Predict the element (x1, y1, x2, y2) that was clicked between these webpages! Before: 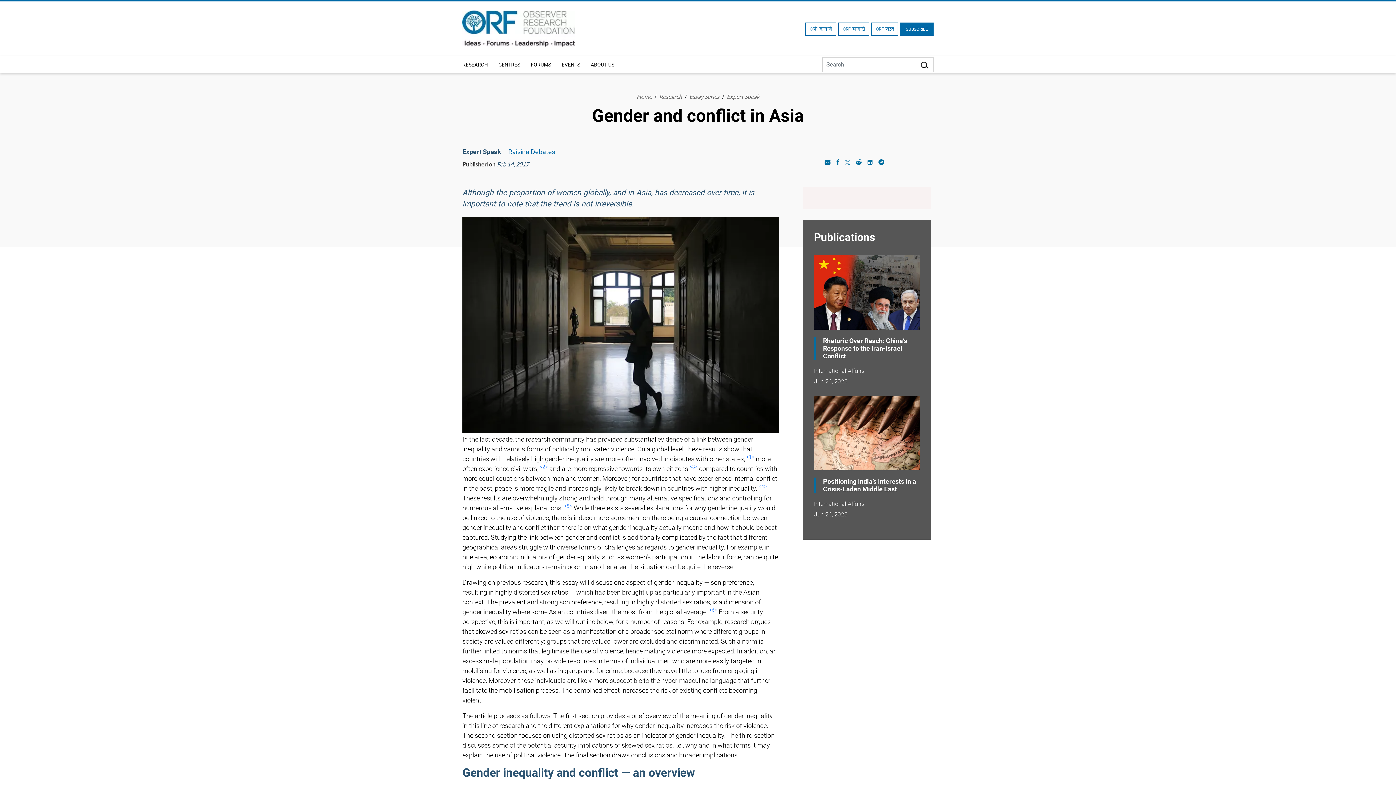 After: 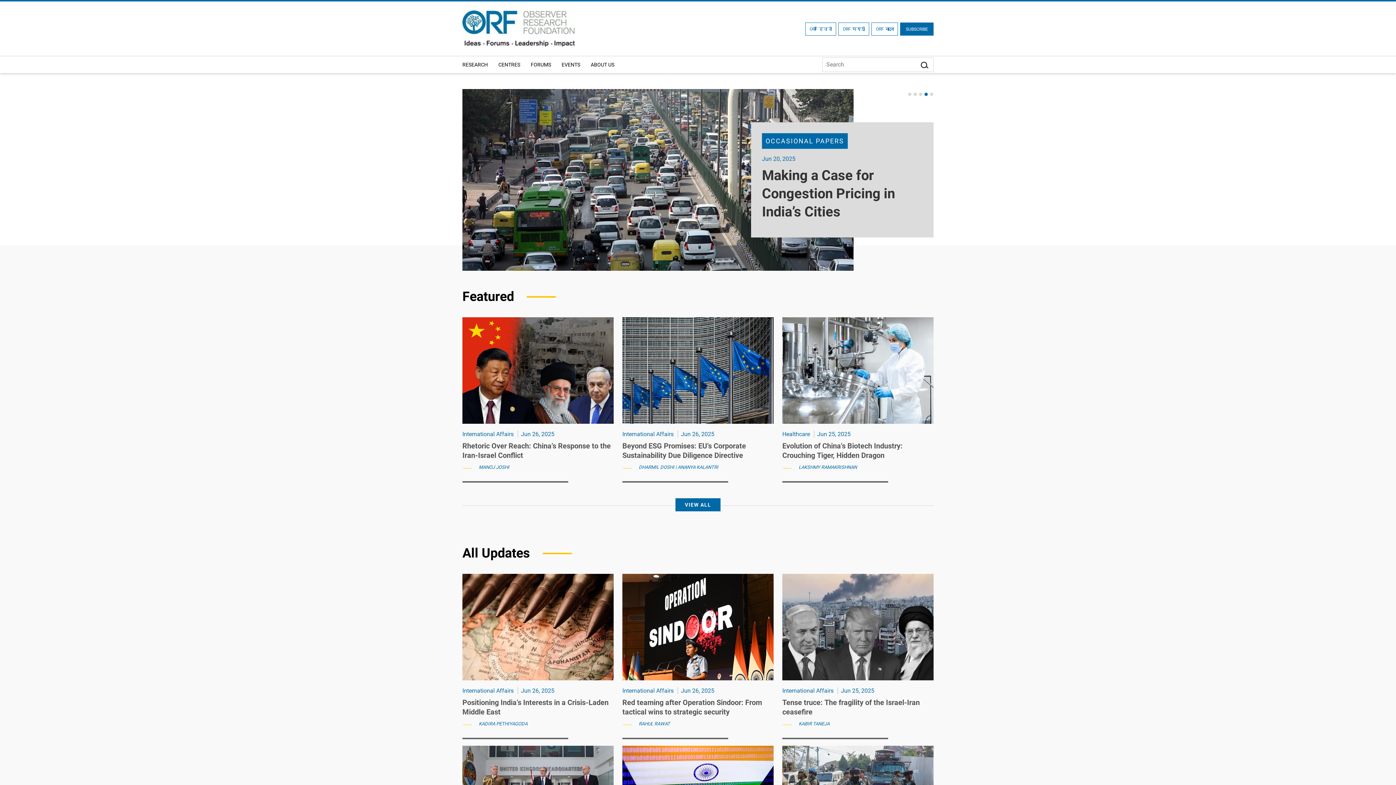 Action: bbox: (462, 24, 574, 31)